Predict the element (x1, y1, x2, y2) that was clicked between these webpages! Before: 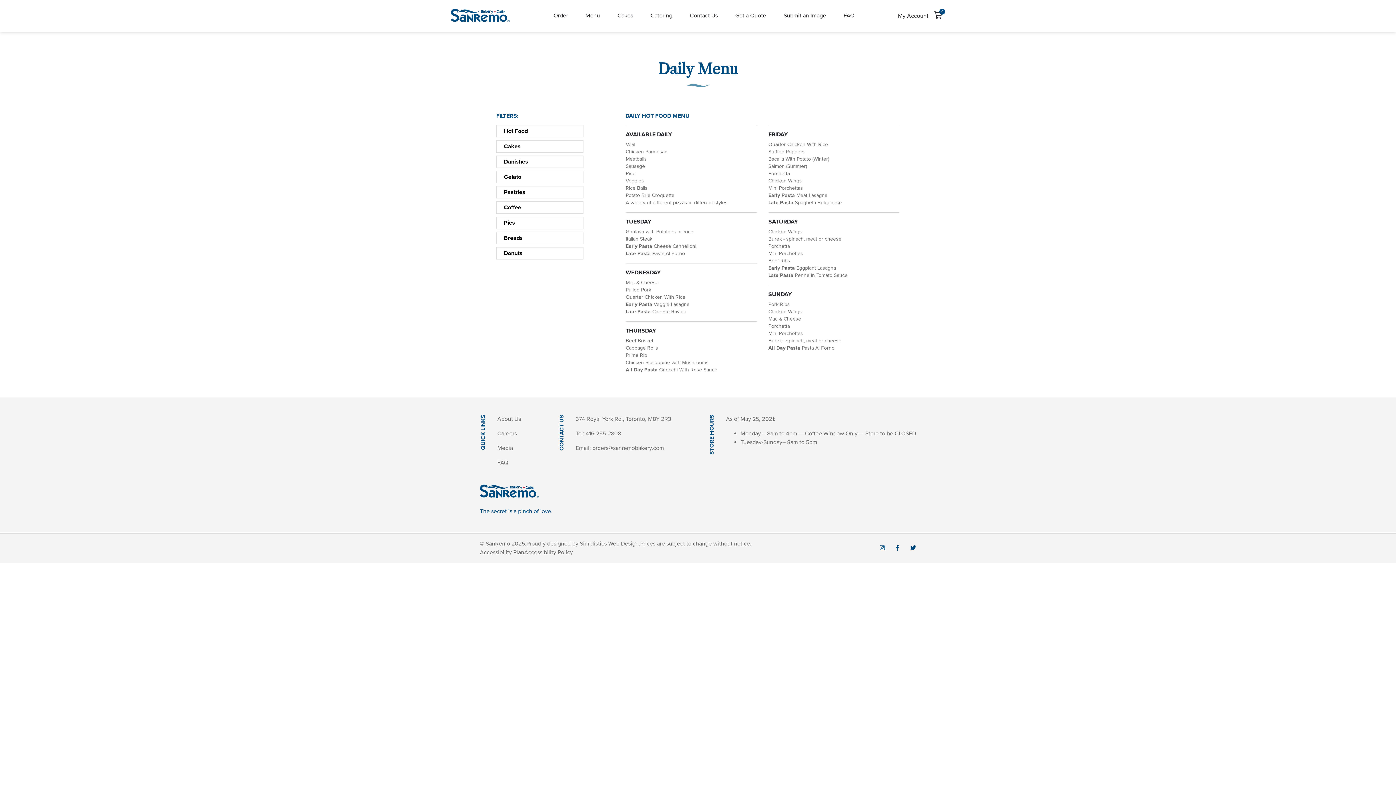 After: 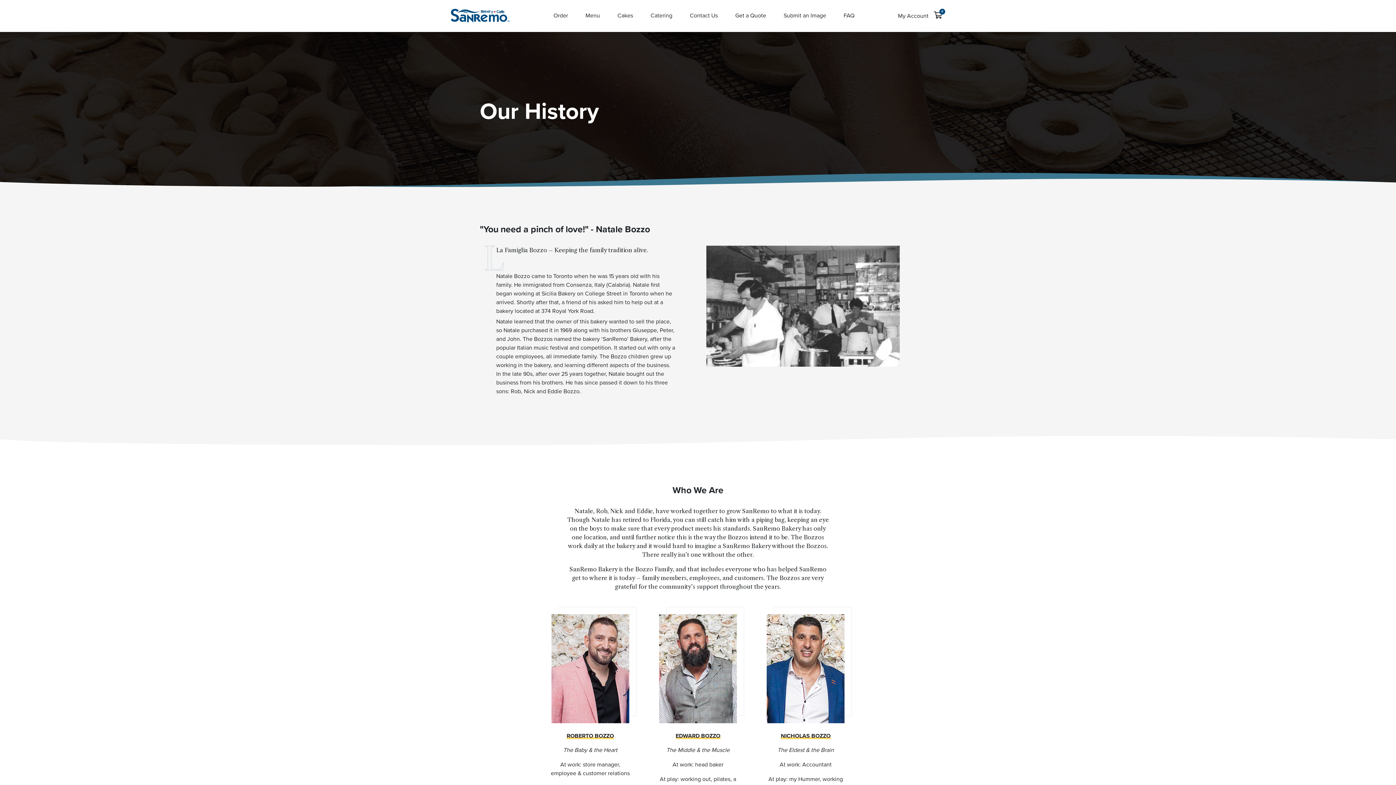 Action: label: About Us bbox: (497, 415, 521, 422)